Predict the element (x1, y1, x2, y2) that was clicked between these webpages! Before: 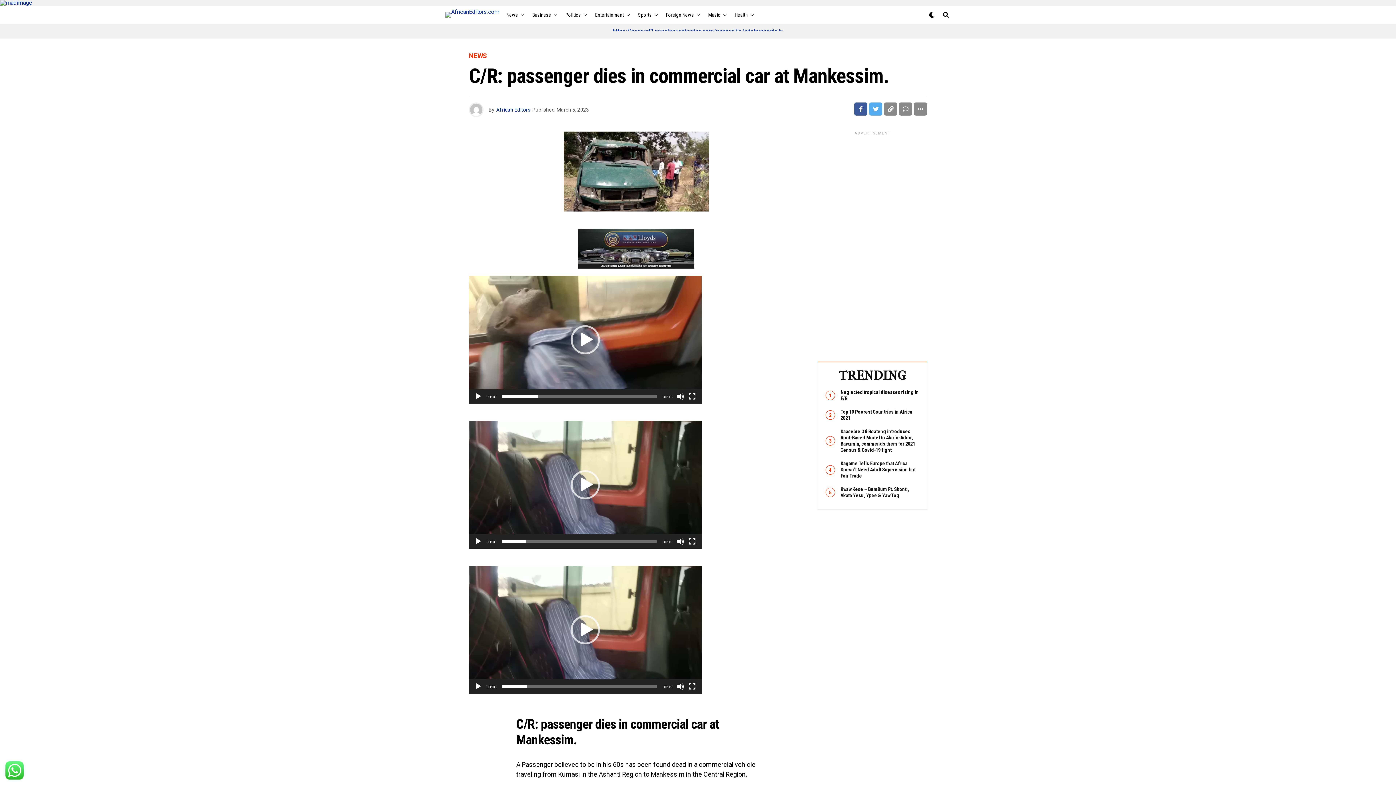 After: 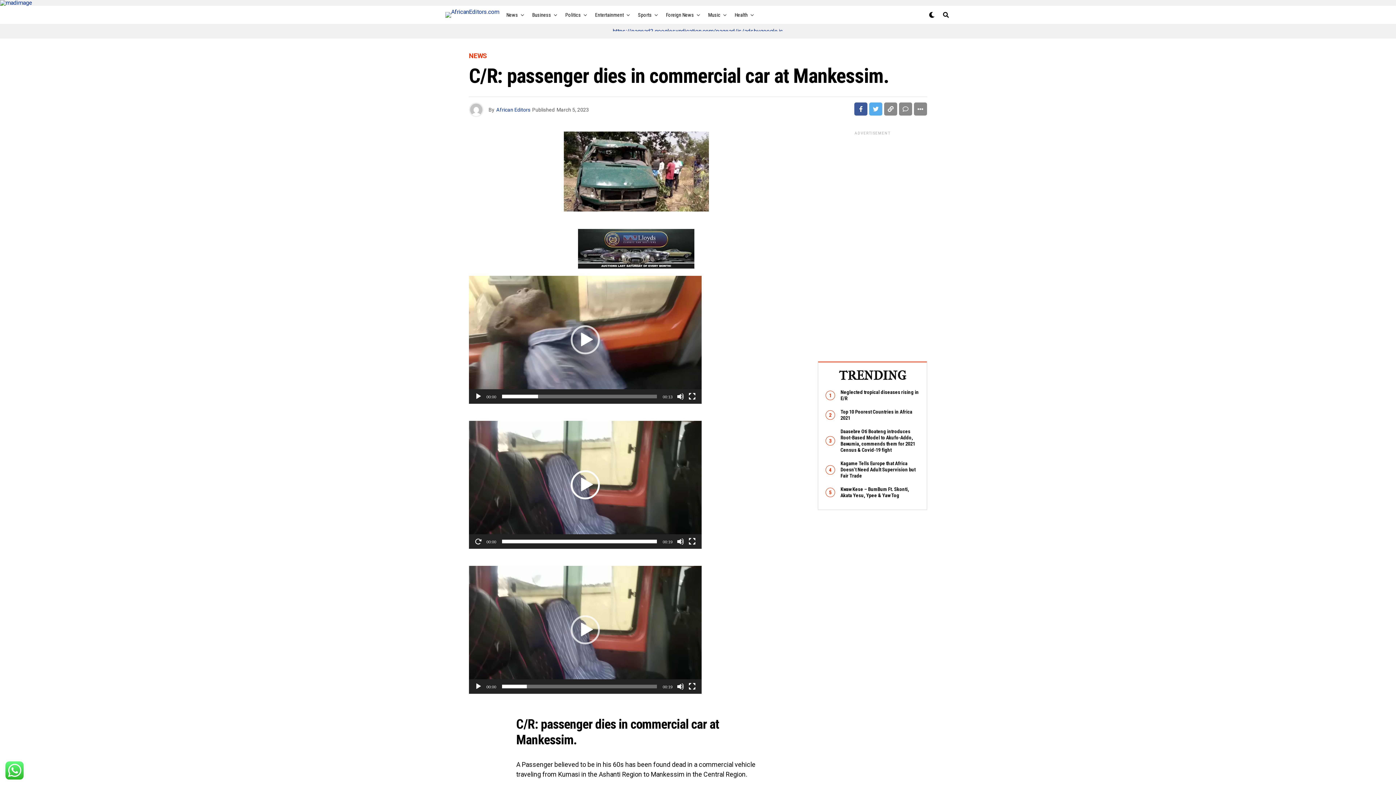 Action: label: Play bbox: (570, 470, 600, 499)